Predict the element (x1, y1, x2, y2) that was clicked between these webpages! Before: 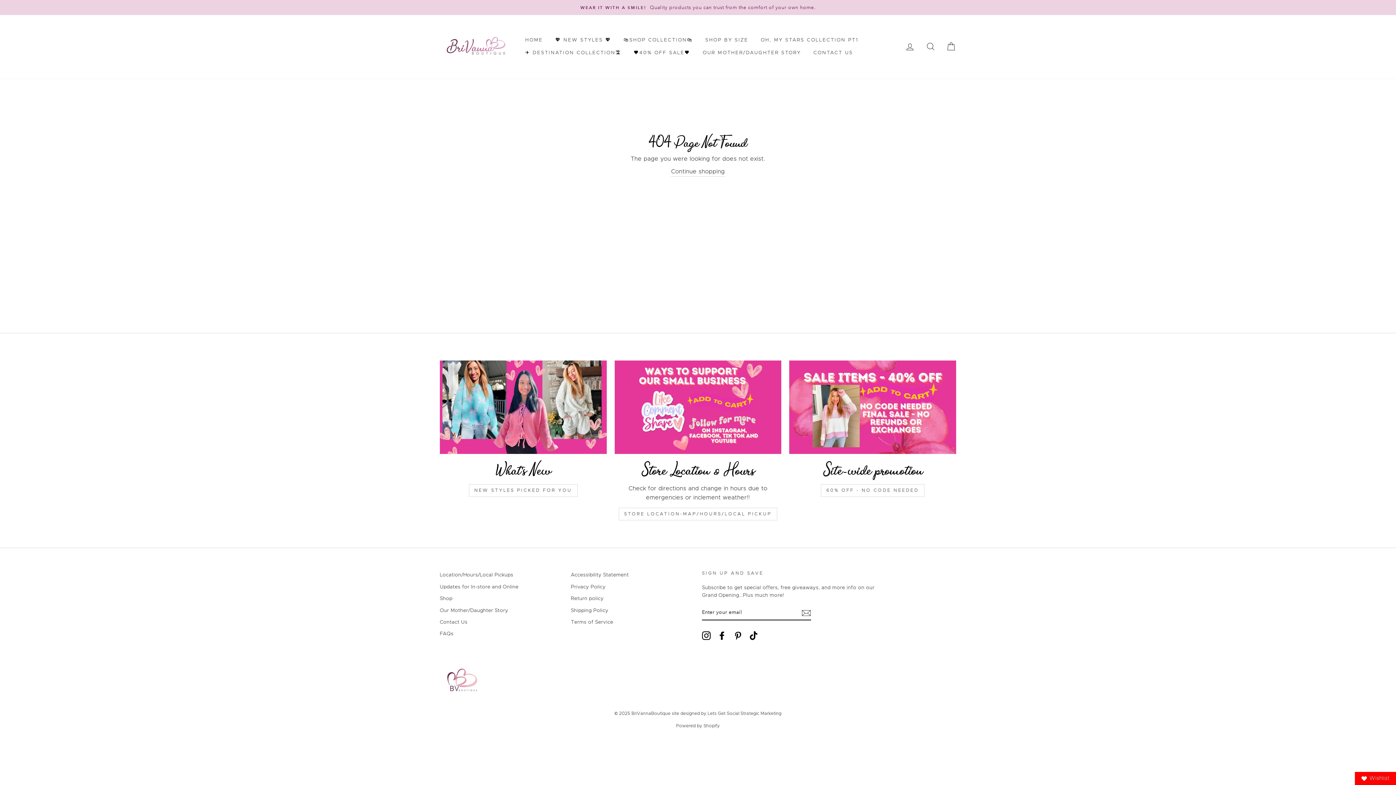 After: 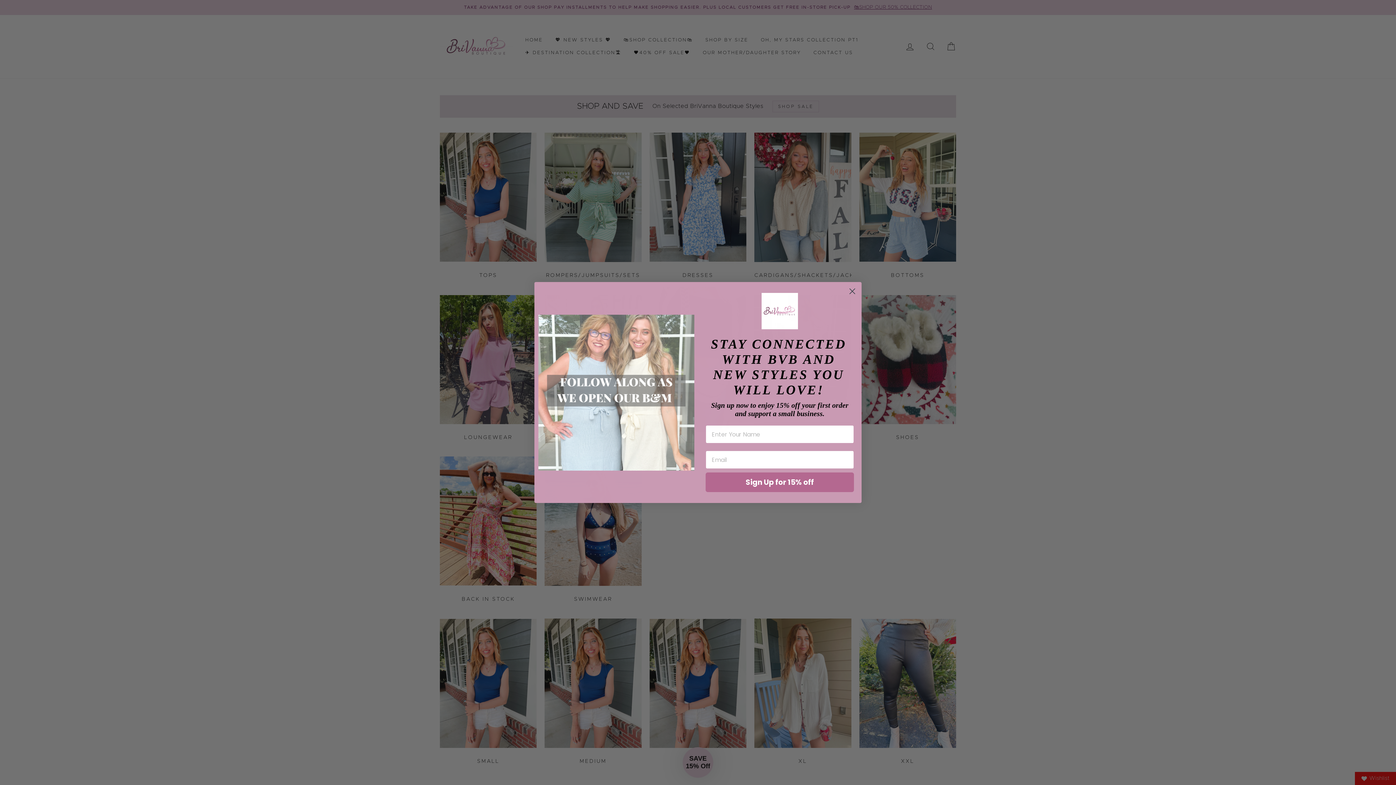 Action: bbox: (618, 33, 698, 46) label: 🛍️SHOP COLLECTION🛍️